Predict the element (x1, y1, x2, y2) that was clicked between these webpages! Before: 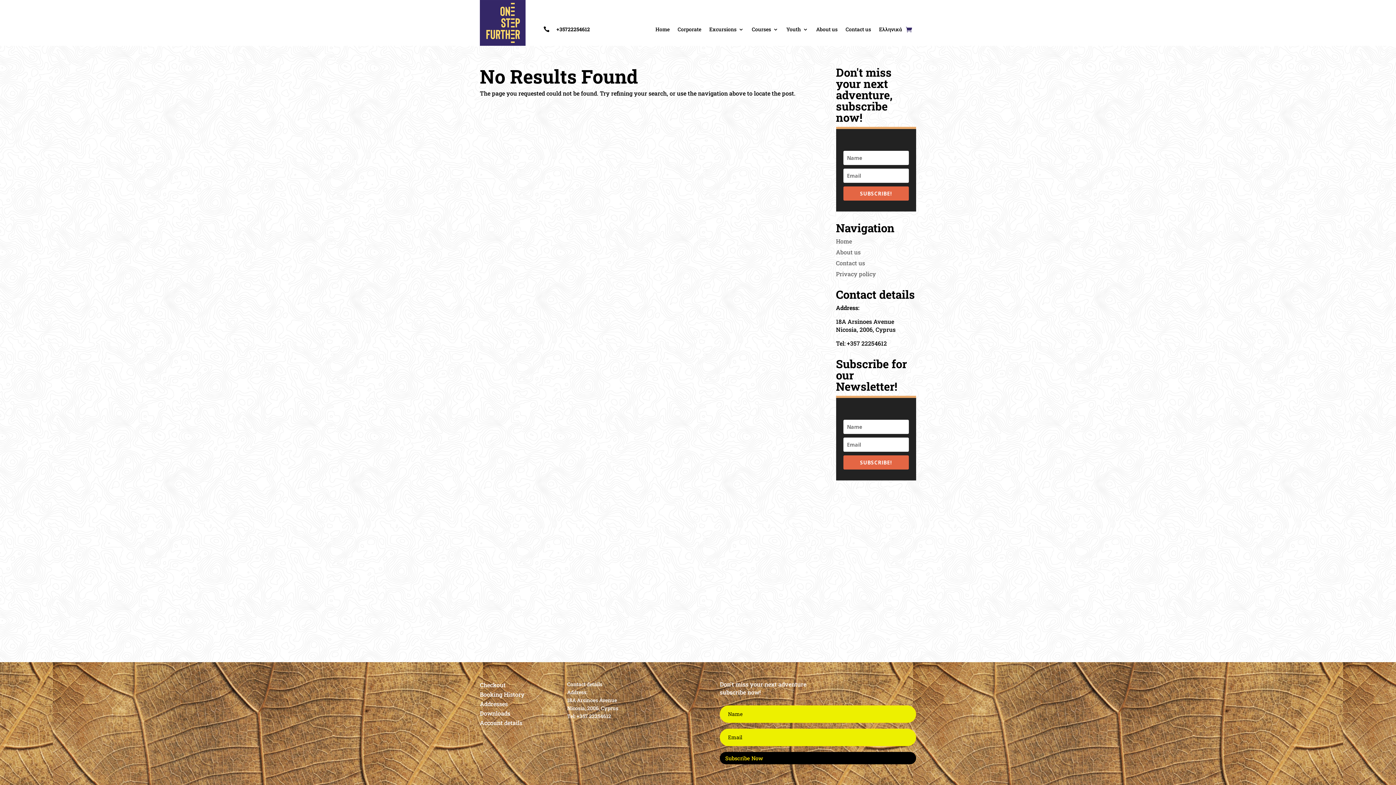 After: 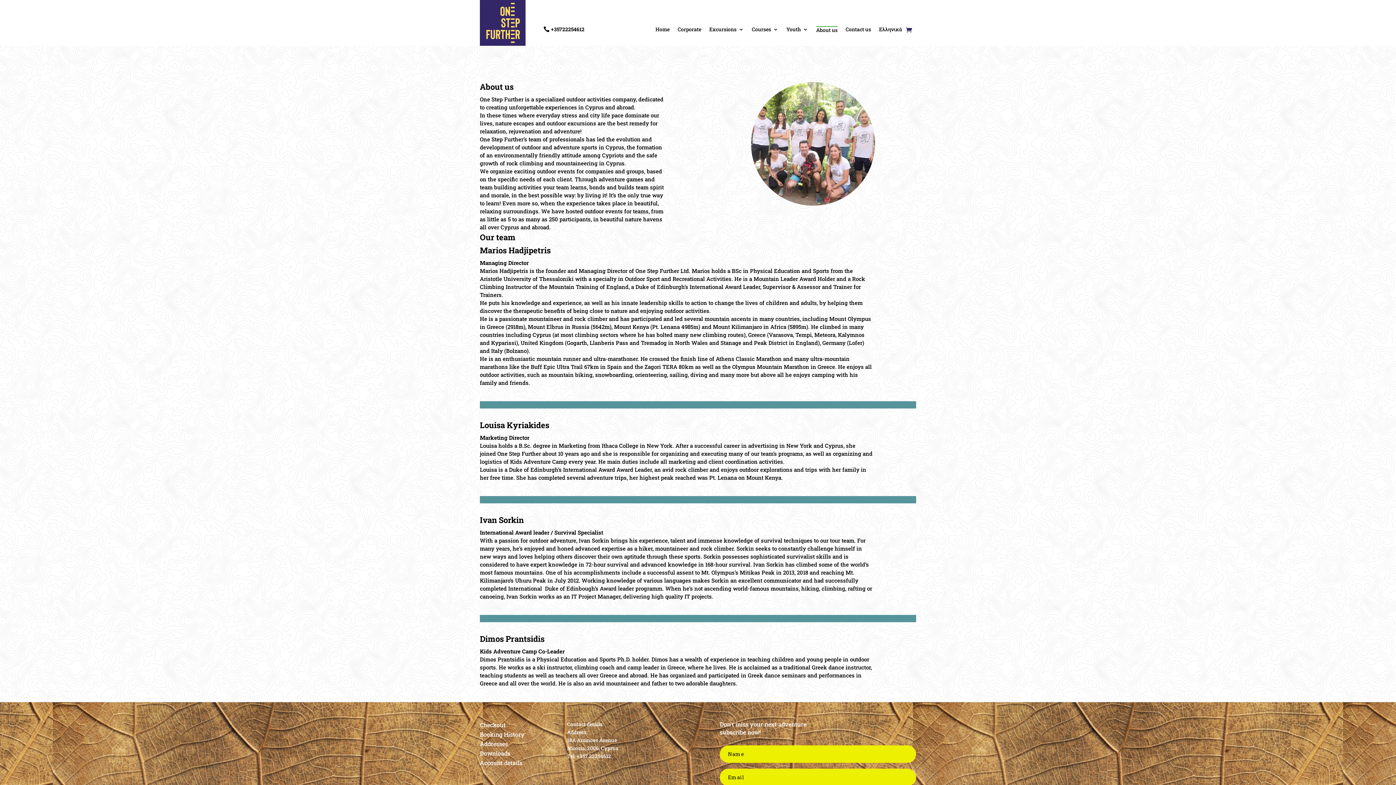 Action: bbox: (836, 248, 860, 255) label: About us